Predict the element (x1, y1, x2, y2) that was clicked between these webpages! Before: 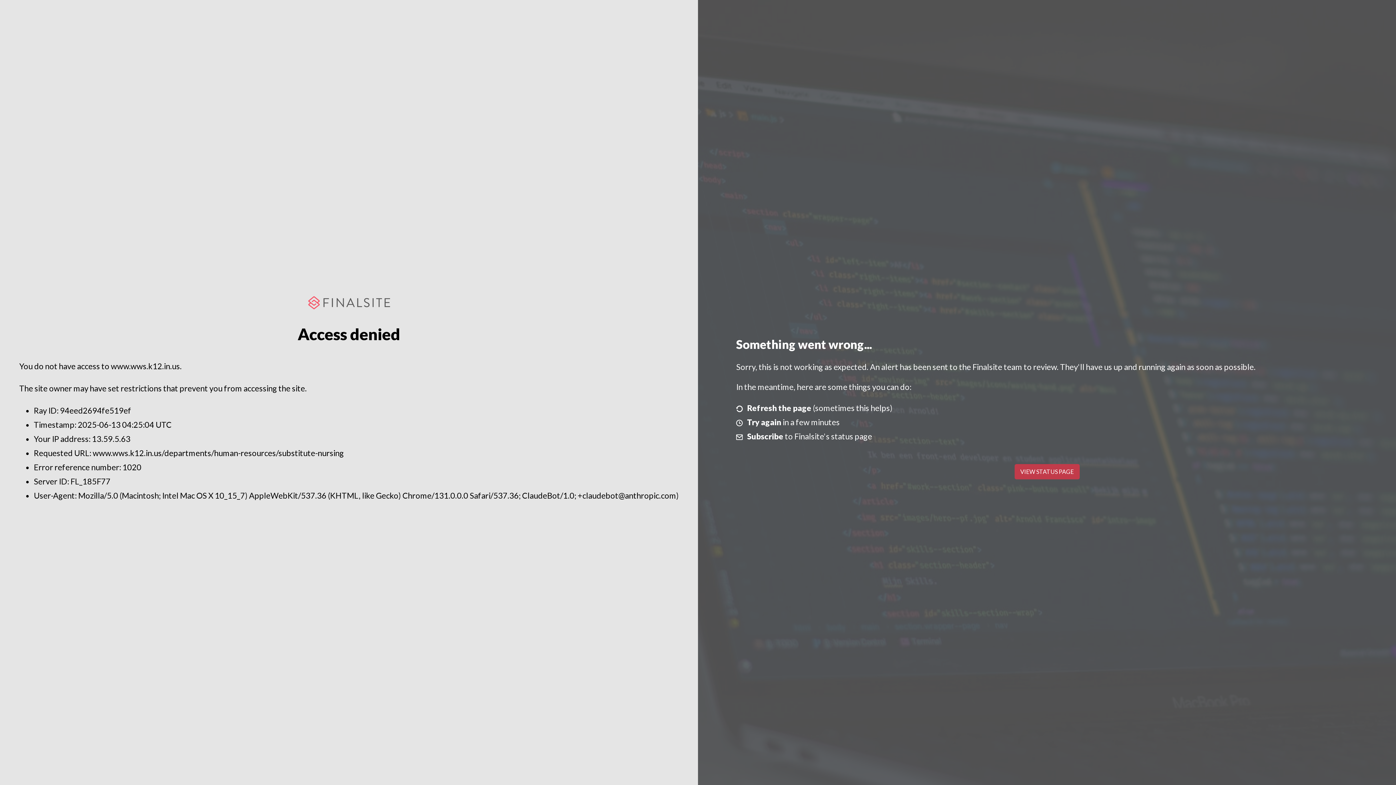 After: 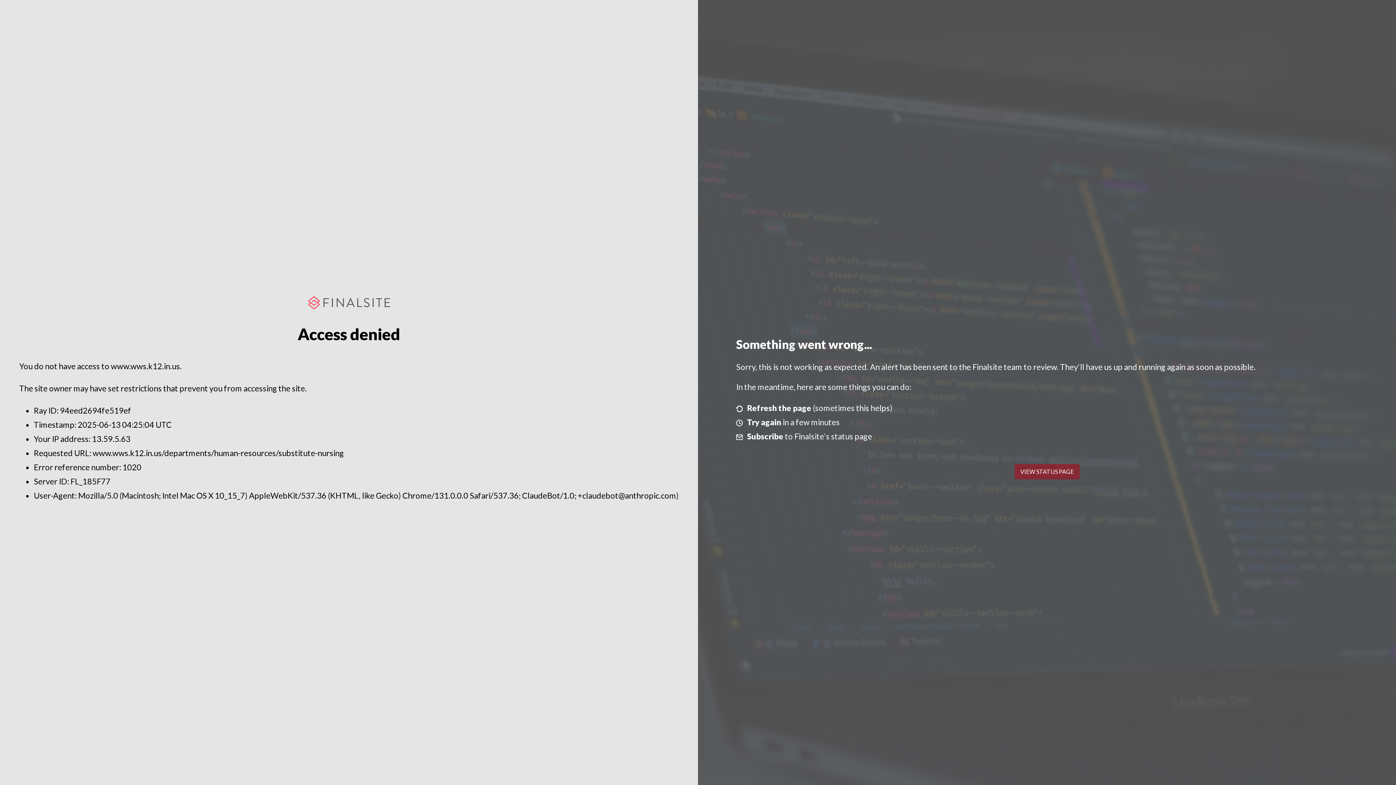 Action: label: VIEW STATUS PAGE bbox: (1014, 464, 1079, 479)